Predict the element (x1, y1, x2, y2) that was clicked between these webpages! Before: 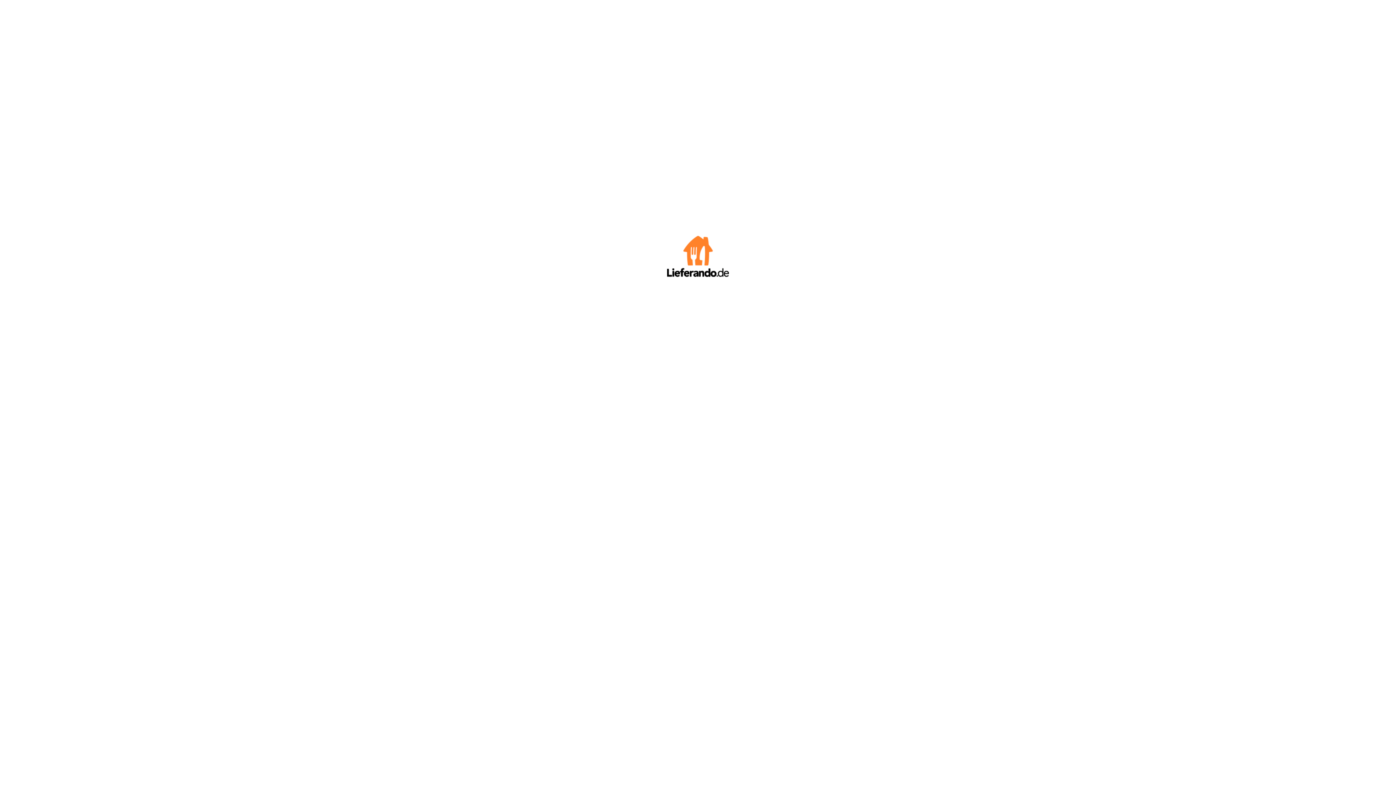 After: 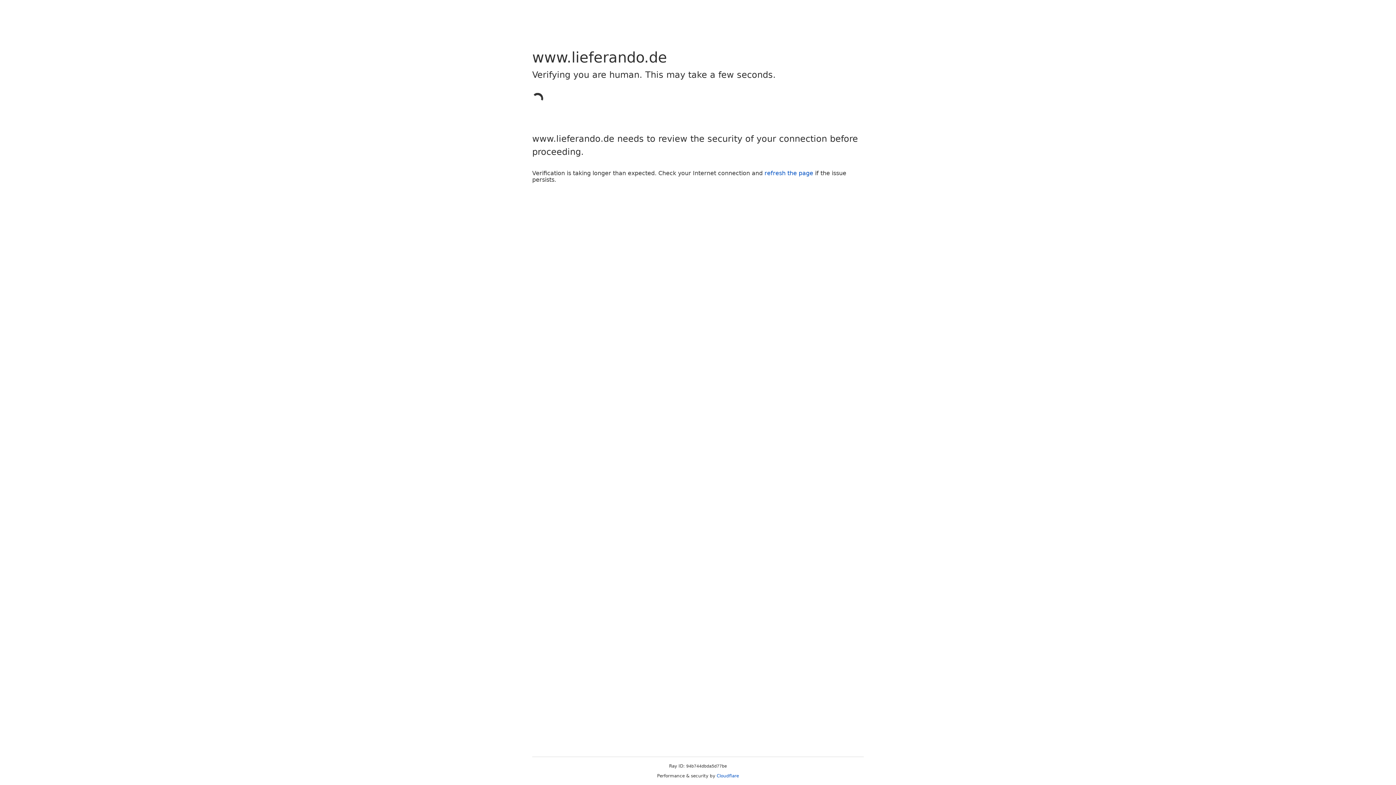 Action: bbox: (667, 272, 729, 278)